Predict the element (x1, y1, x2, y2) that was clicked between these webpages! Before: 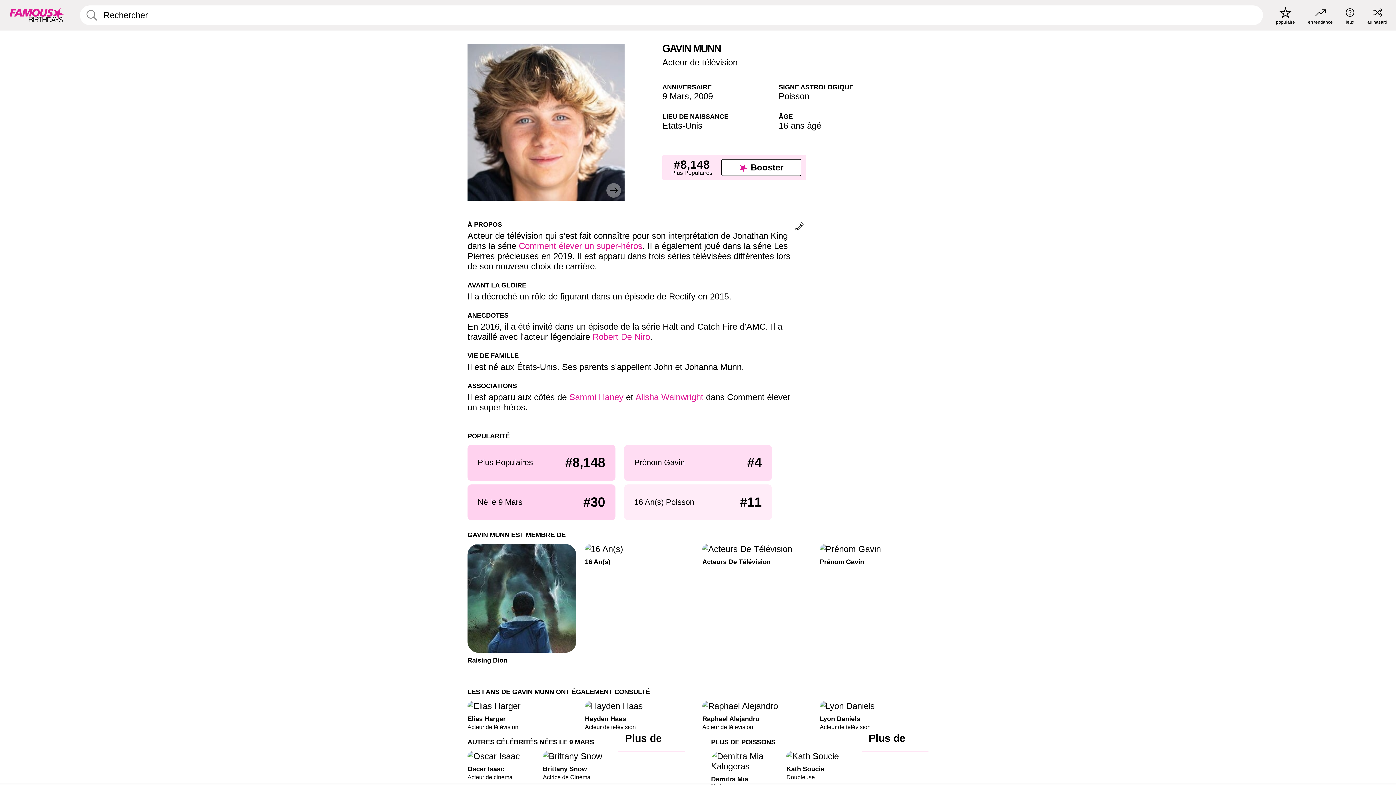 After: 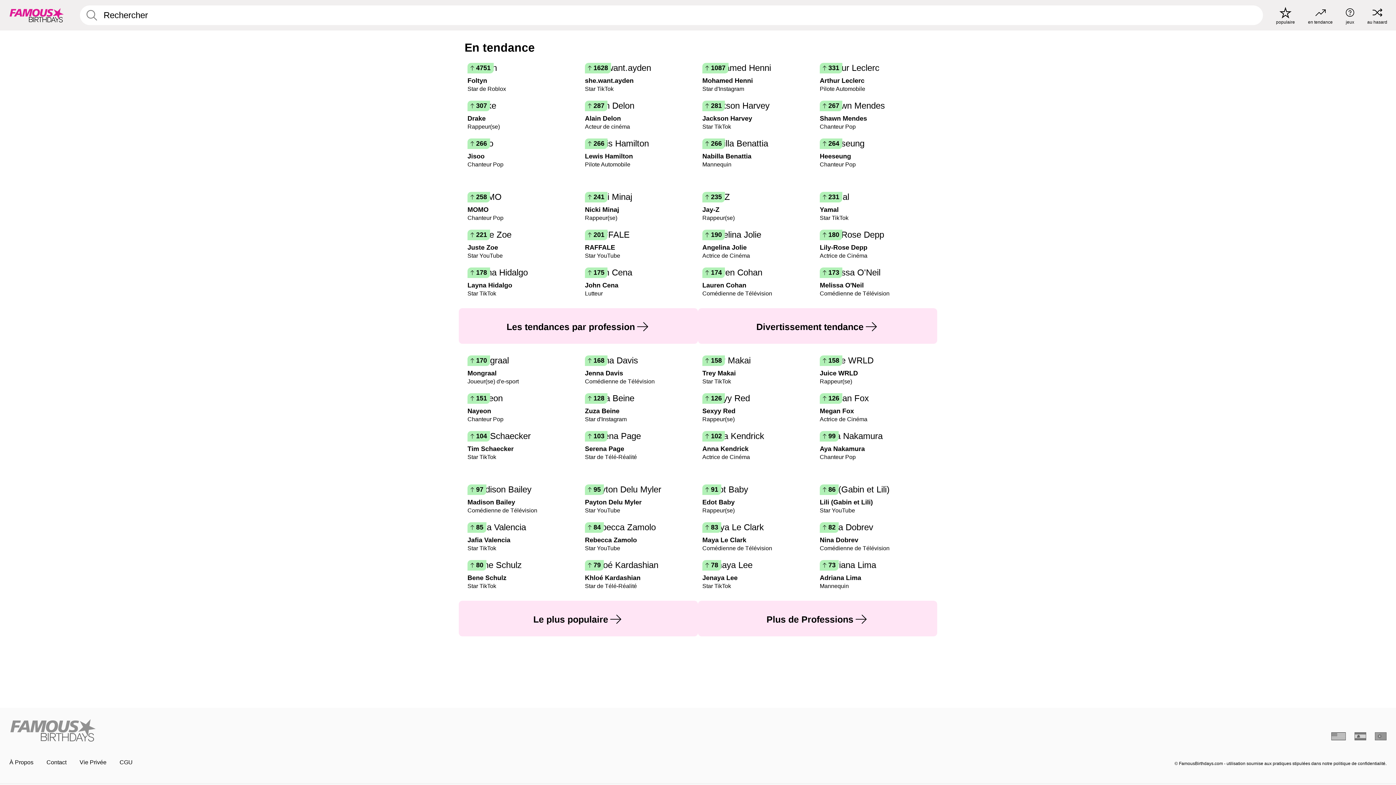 Action: label: en tendance bbox: (1308, 6, 1333, 24)